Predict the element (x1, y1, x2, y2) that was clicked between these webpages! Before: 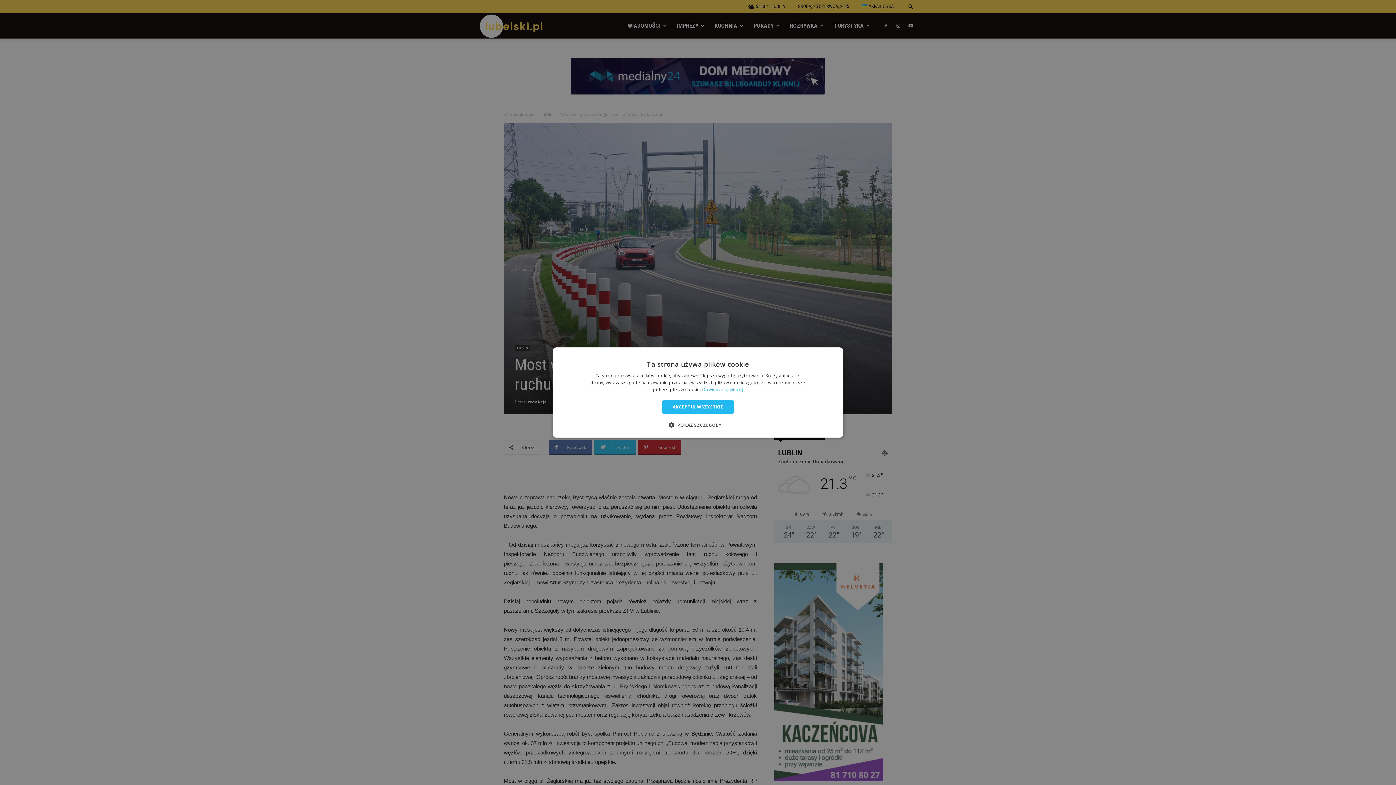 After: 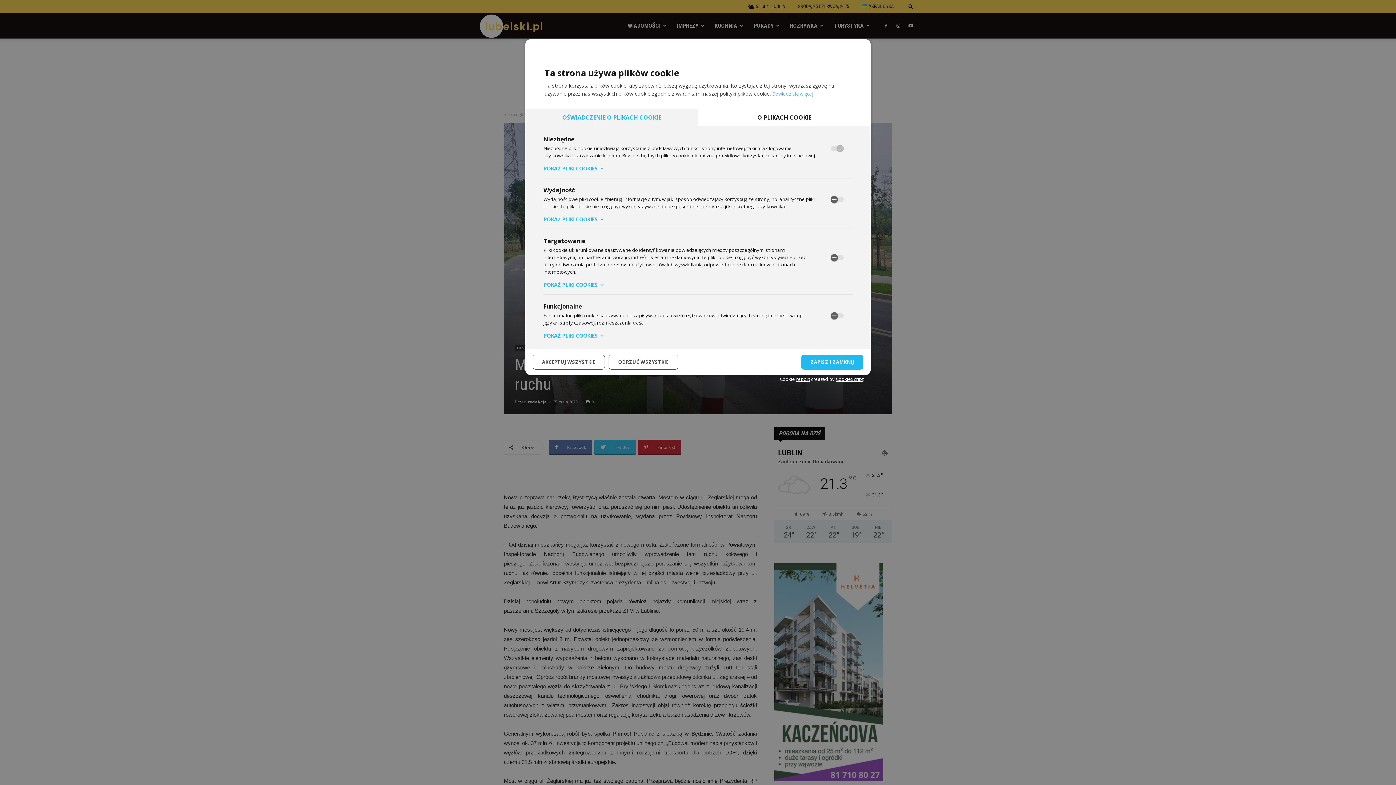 Action: bbox: (674, 421, 721, 428) label:  POKAŻ SZCZEGÓŁY